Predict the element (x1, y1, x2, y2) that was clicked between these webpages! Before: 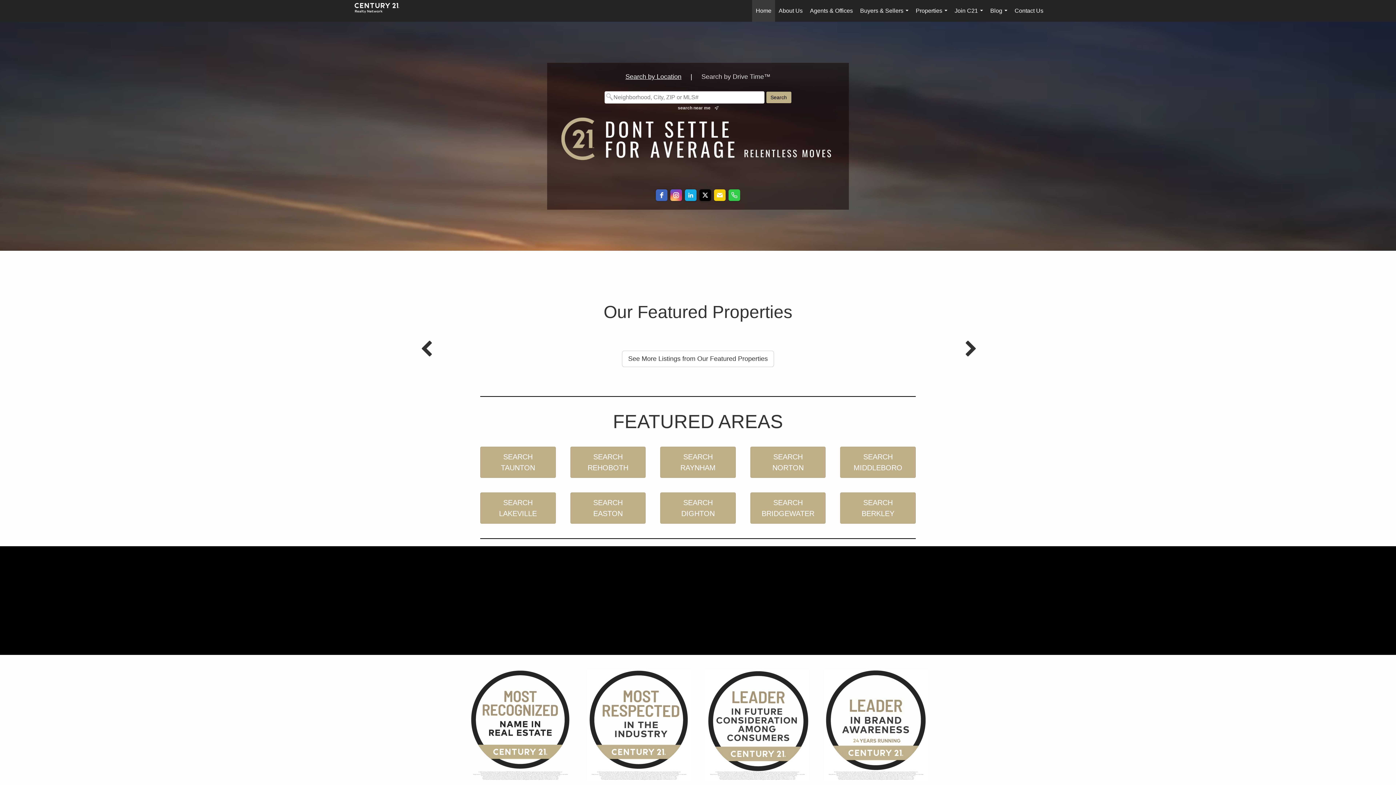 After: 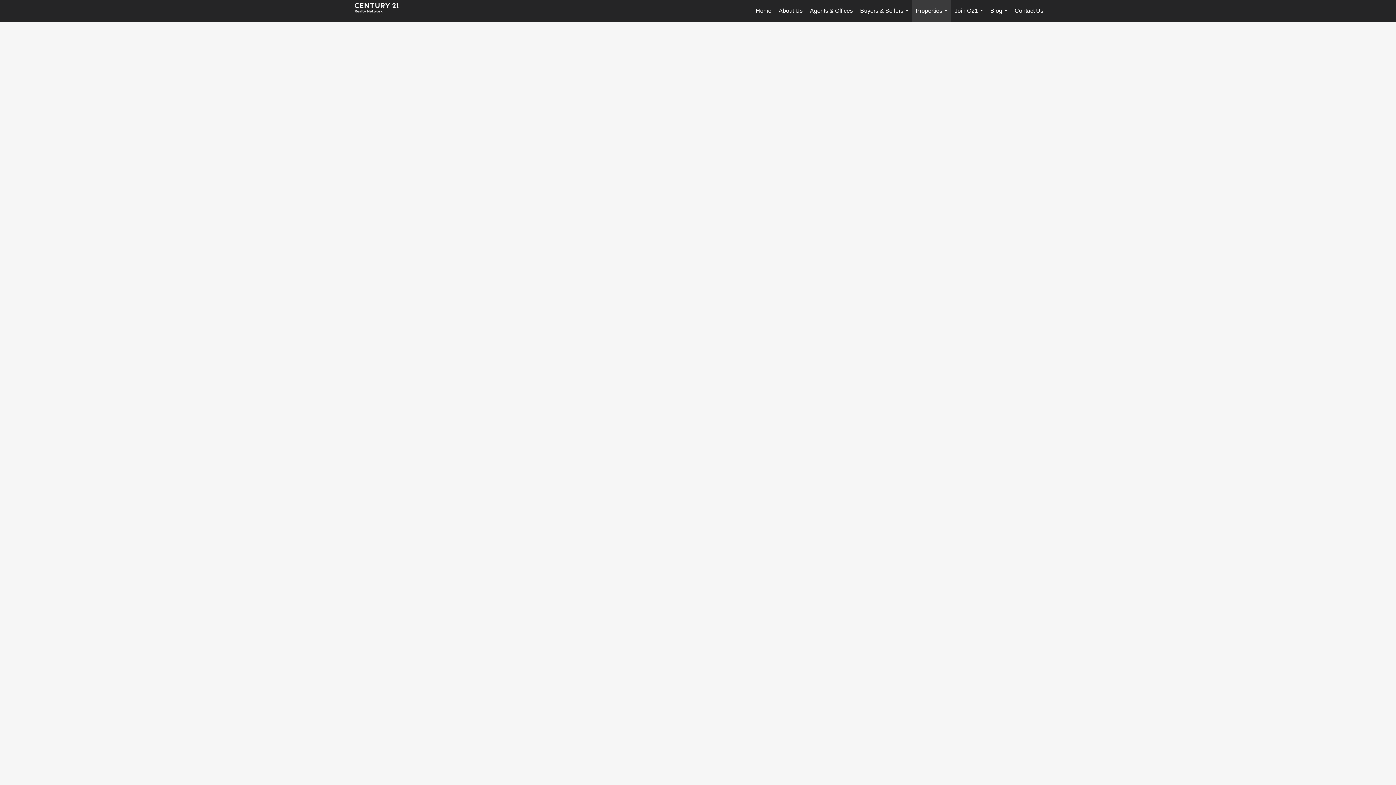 Action: label: SEARCH
REHOBOTH bbox: (570, 446, 645, 478)